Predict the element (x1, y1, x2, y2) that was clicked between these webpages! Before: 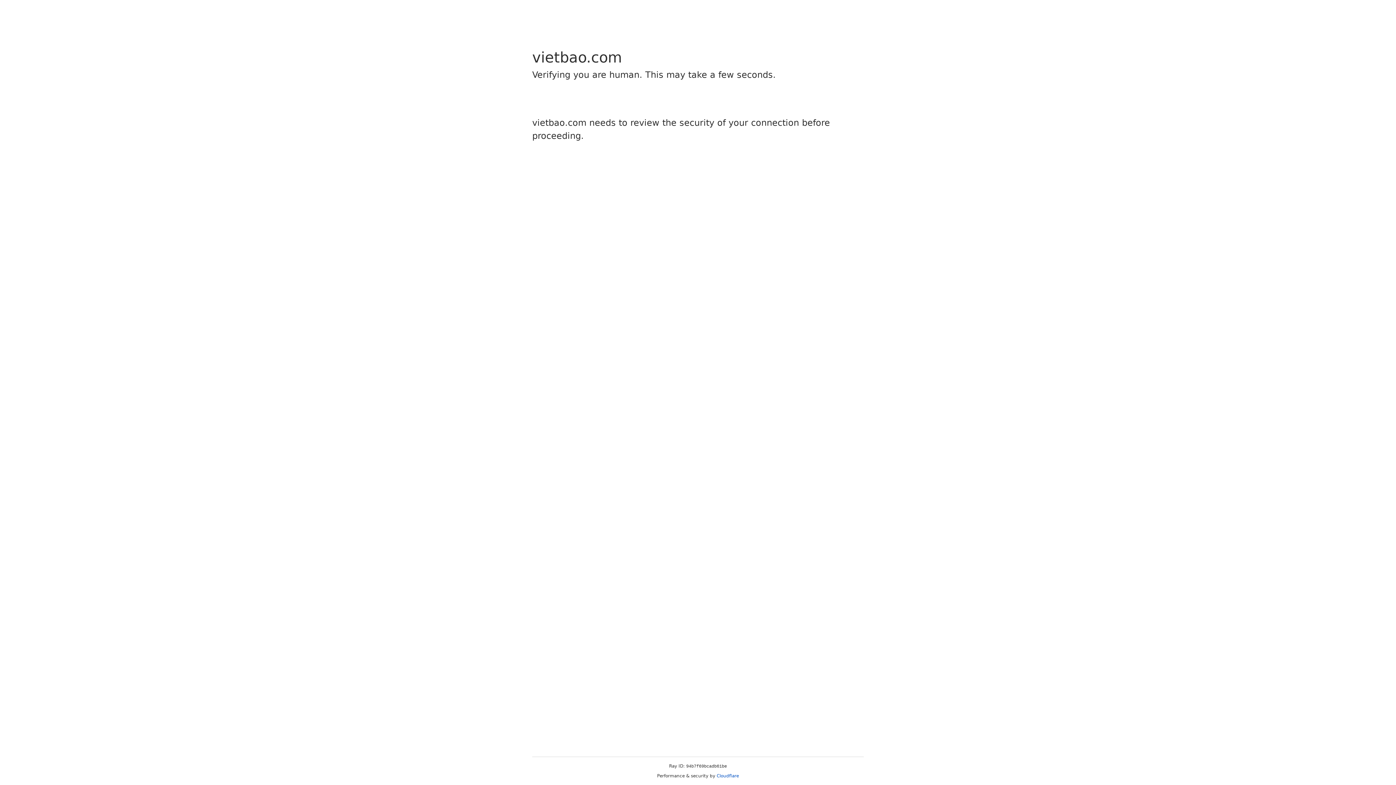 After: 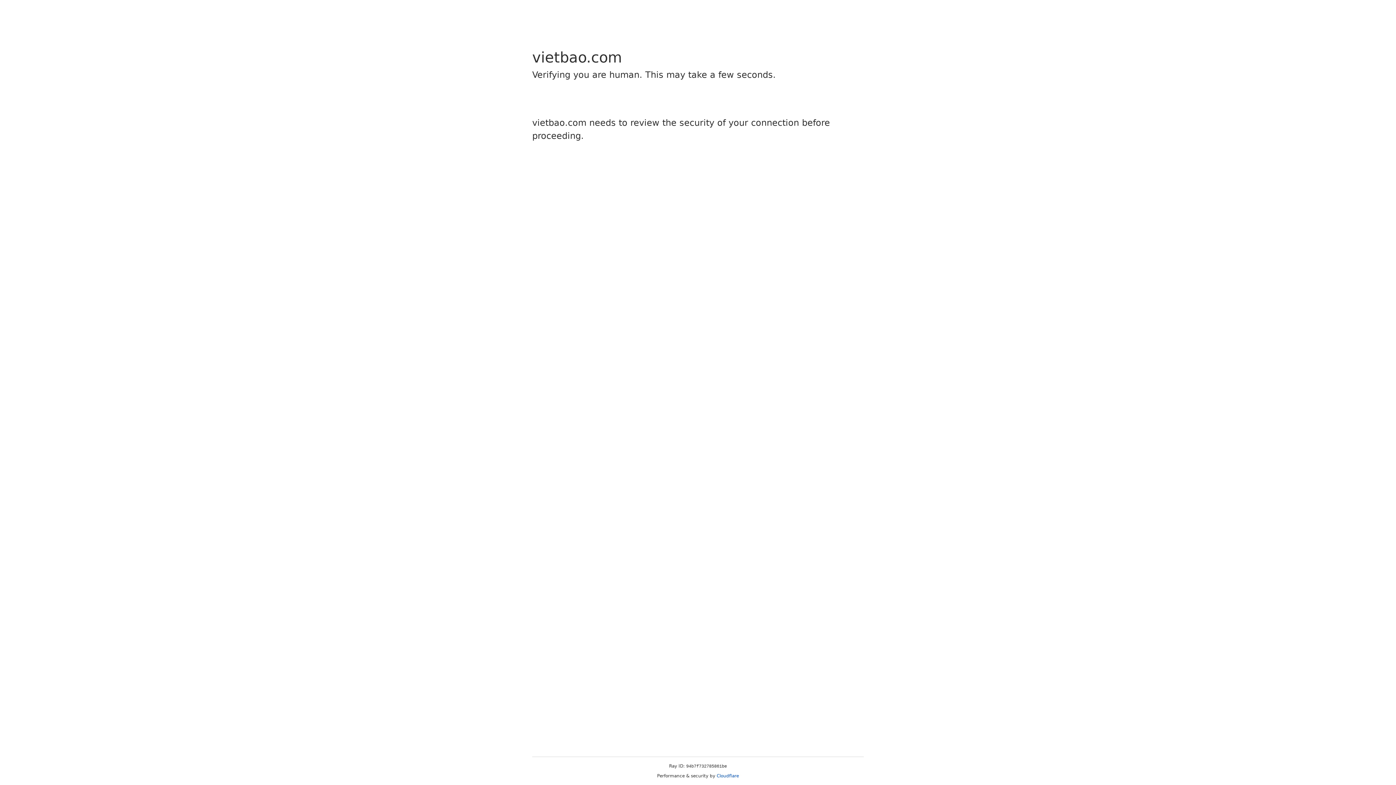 Action: label: Cloudflare bbox: (716, 773, 739, 778)